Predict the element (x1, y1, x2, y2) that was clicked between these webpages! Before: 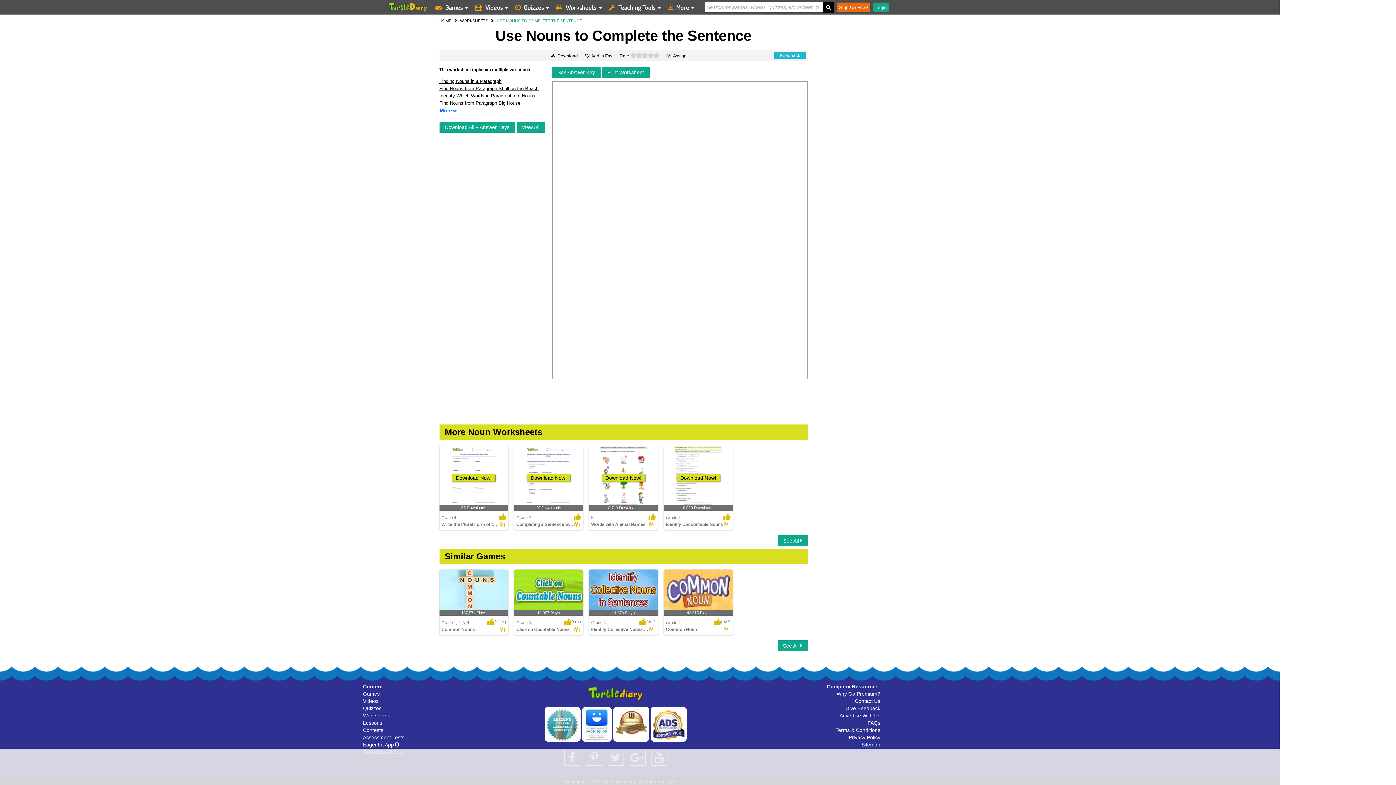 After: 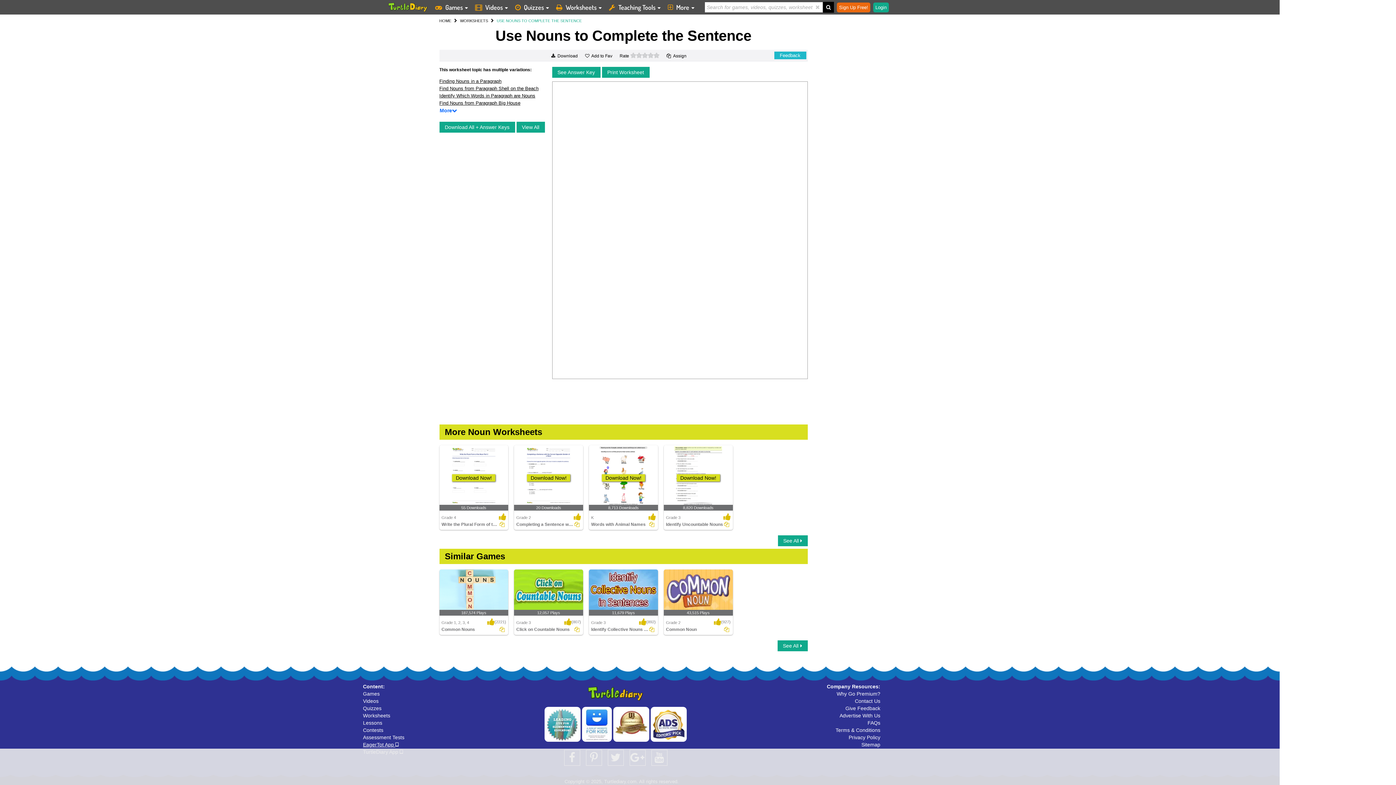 Action: label: EagerTot App  bbox: (363, 742, 398, 748)